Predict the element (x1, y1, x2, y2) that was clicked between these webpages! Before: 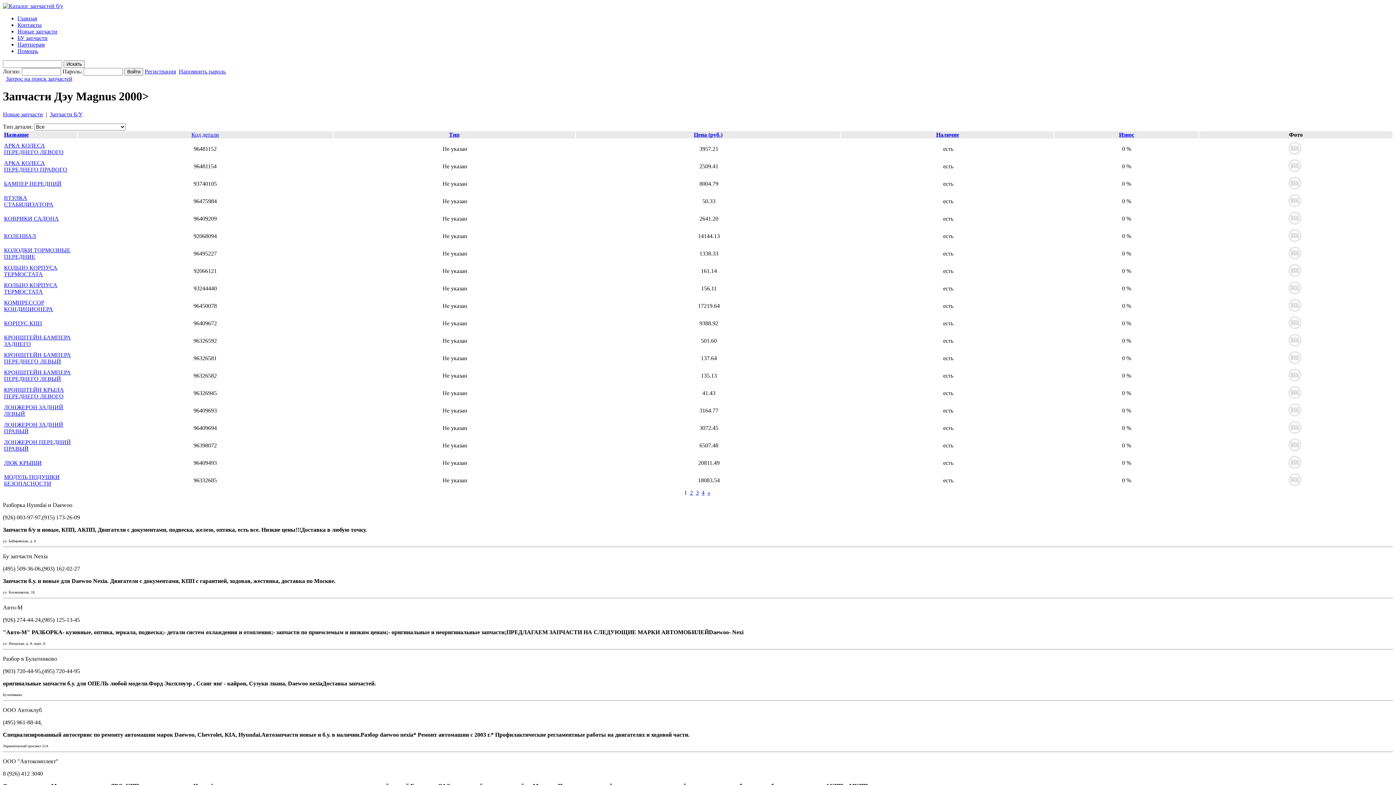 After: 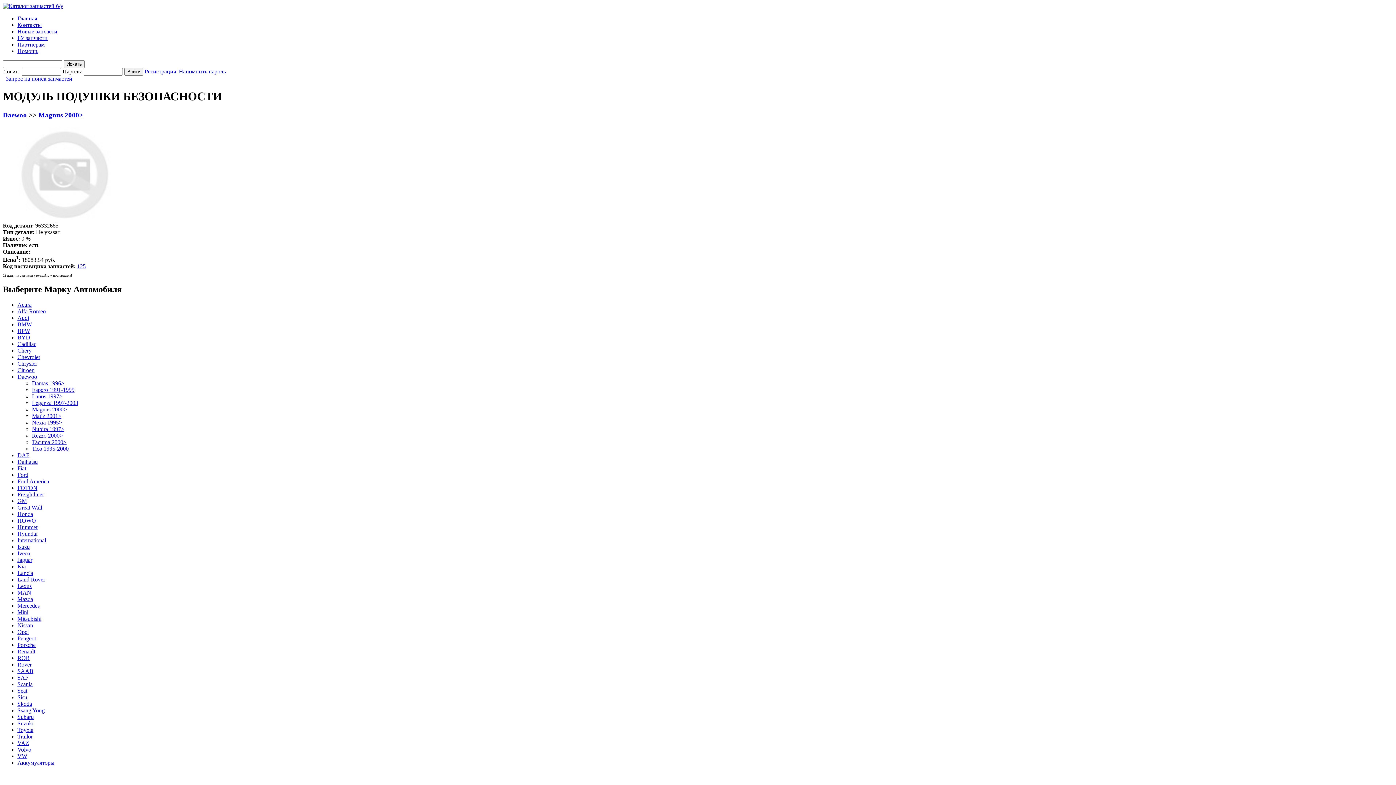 Action: bbox: (4, 474, 59, 486) label: МОДУЛЬ ПОДУШКИ БЕЗОПАСНОСТИ